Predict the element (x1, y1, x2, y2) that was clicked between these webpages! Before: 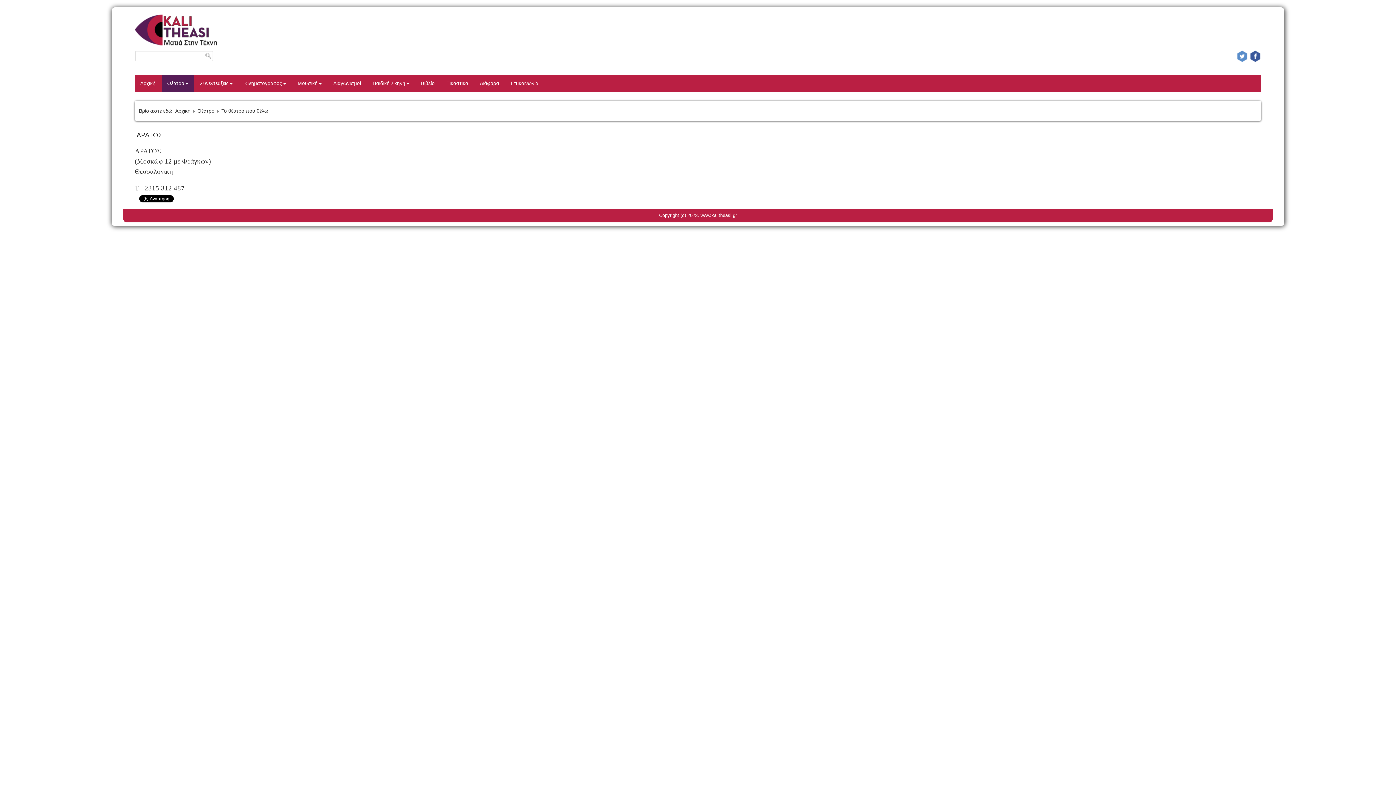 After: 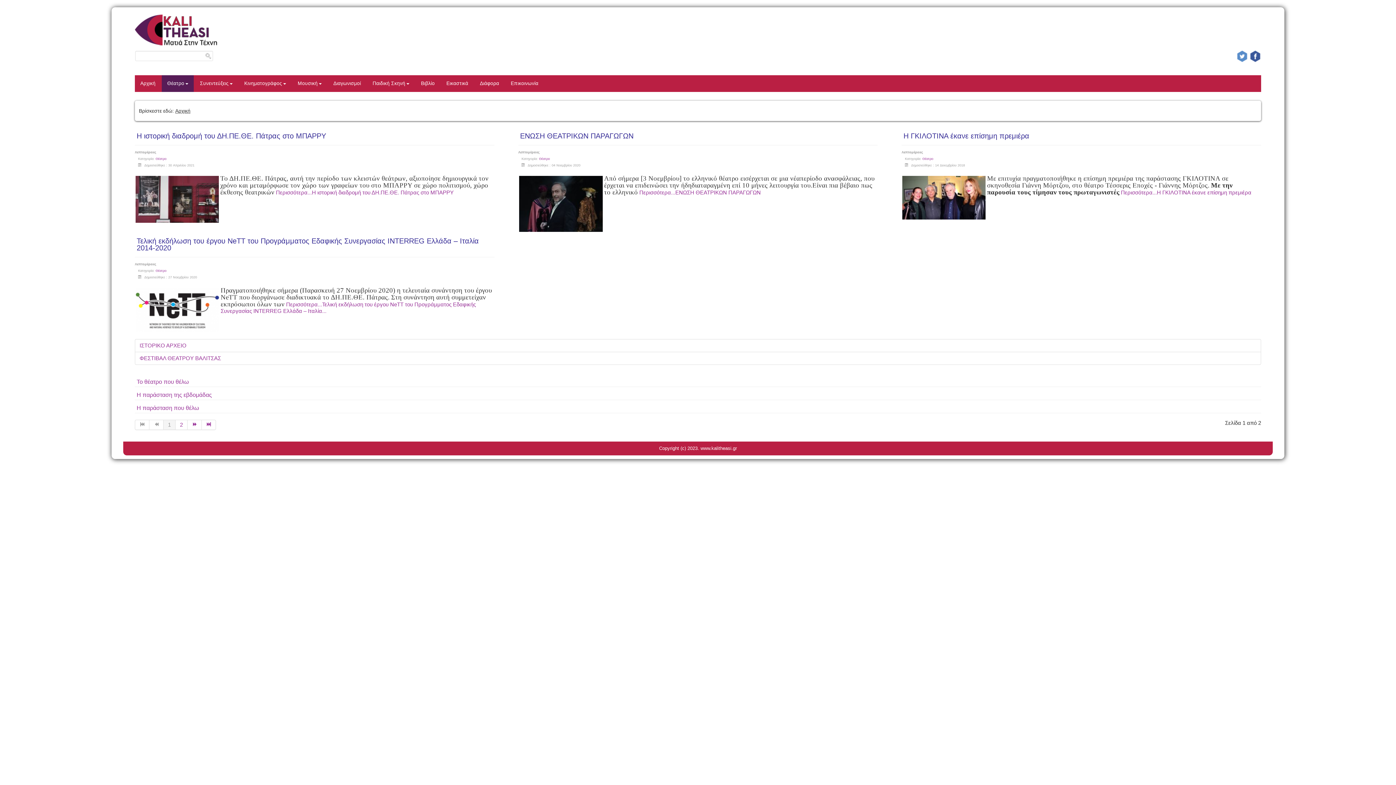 Action: label: Θέατρο bbox: (161, 75, 194, 92)